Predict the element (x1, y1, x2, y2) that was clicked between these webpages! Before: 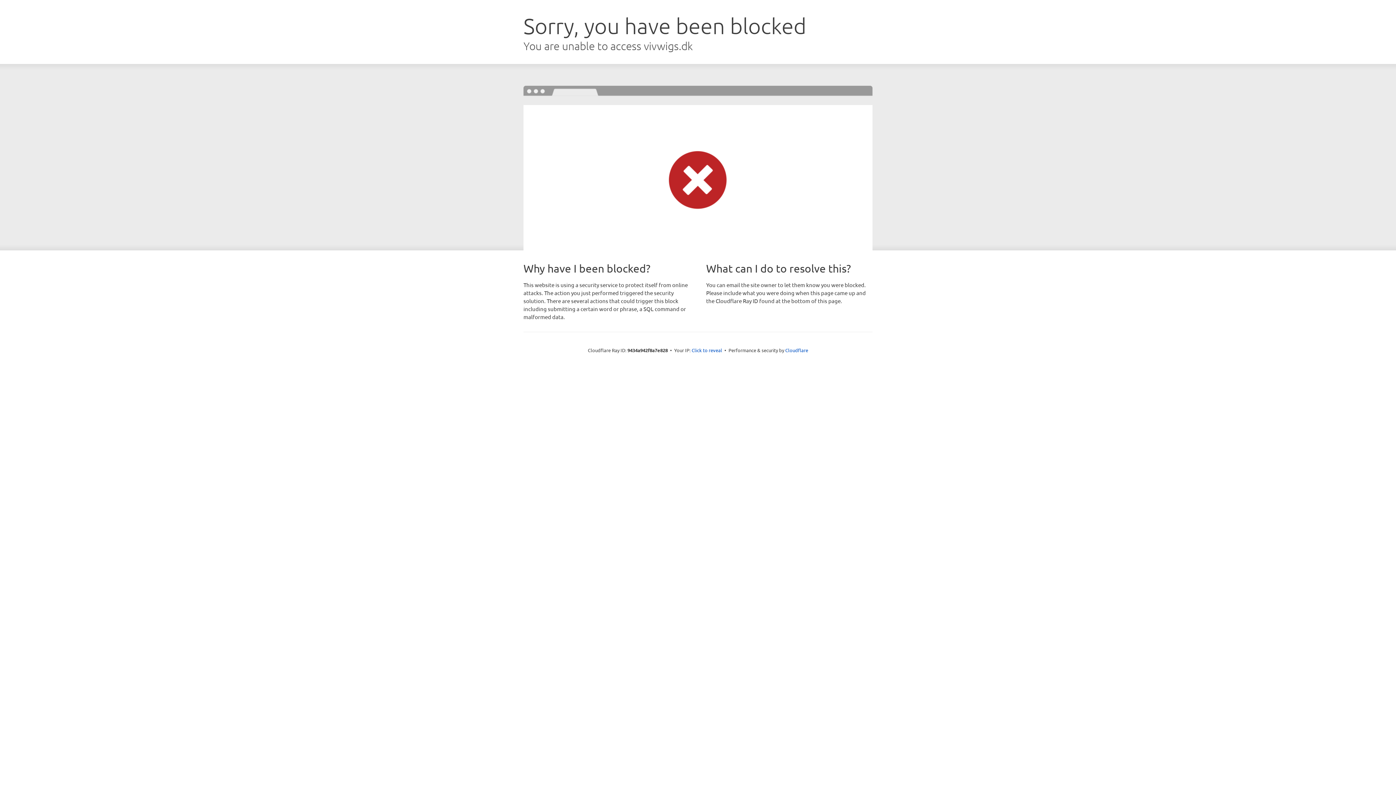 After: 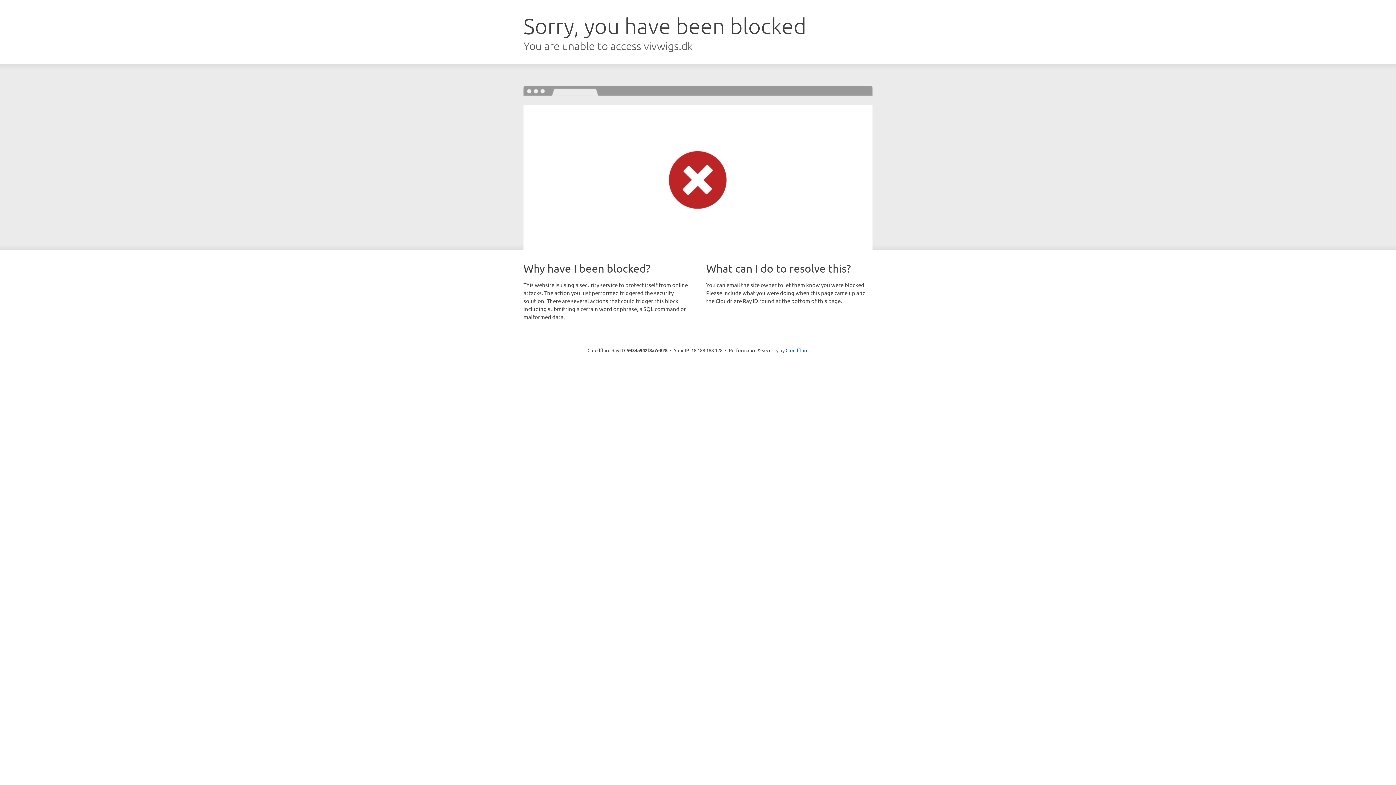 Action: label: Click to reveal bbox: (691, 346, 722, 353)